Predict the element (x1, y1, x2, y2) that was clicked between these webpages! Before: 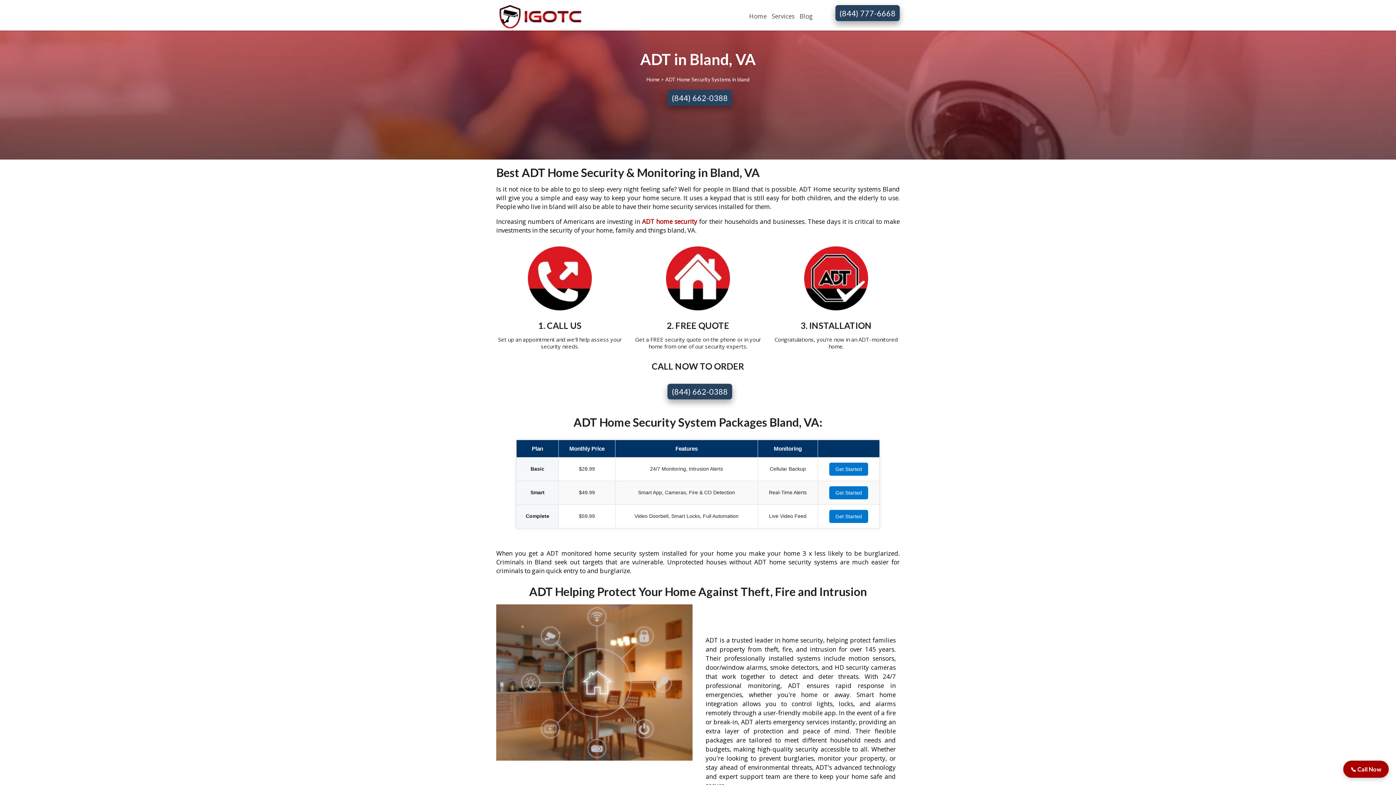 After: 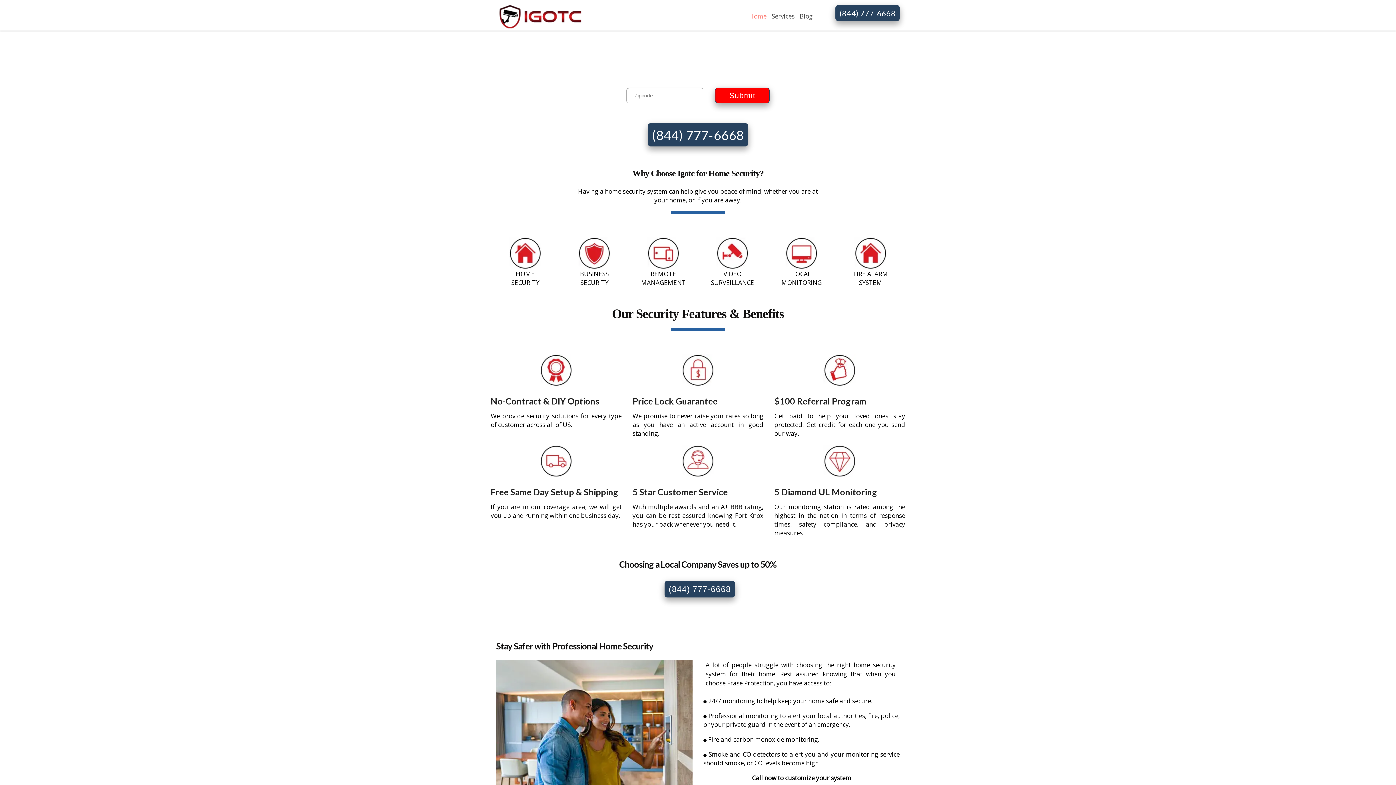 Action: bbox: (646, 76, 661, 82) label: Home 